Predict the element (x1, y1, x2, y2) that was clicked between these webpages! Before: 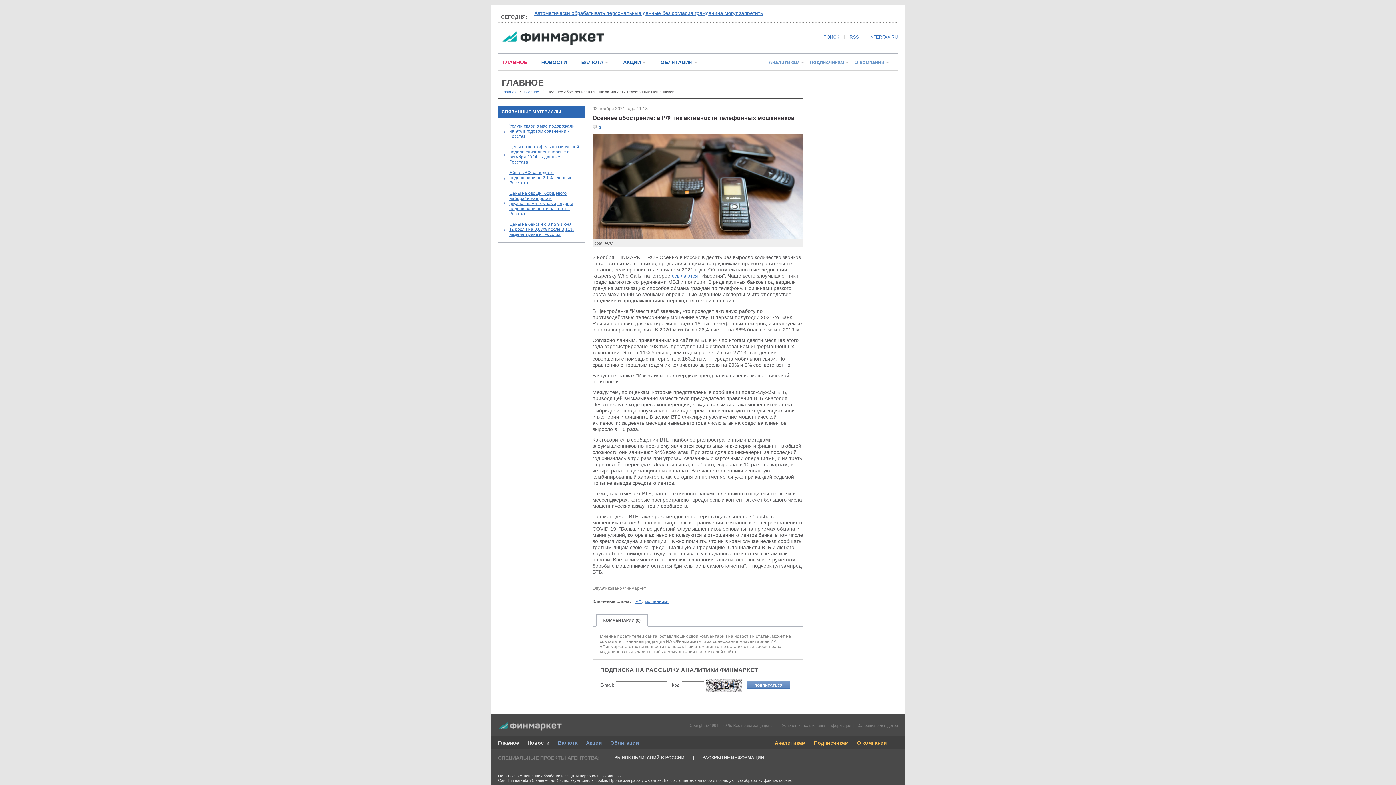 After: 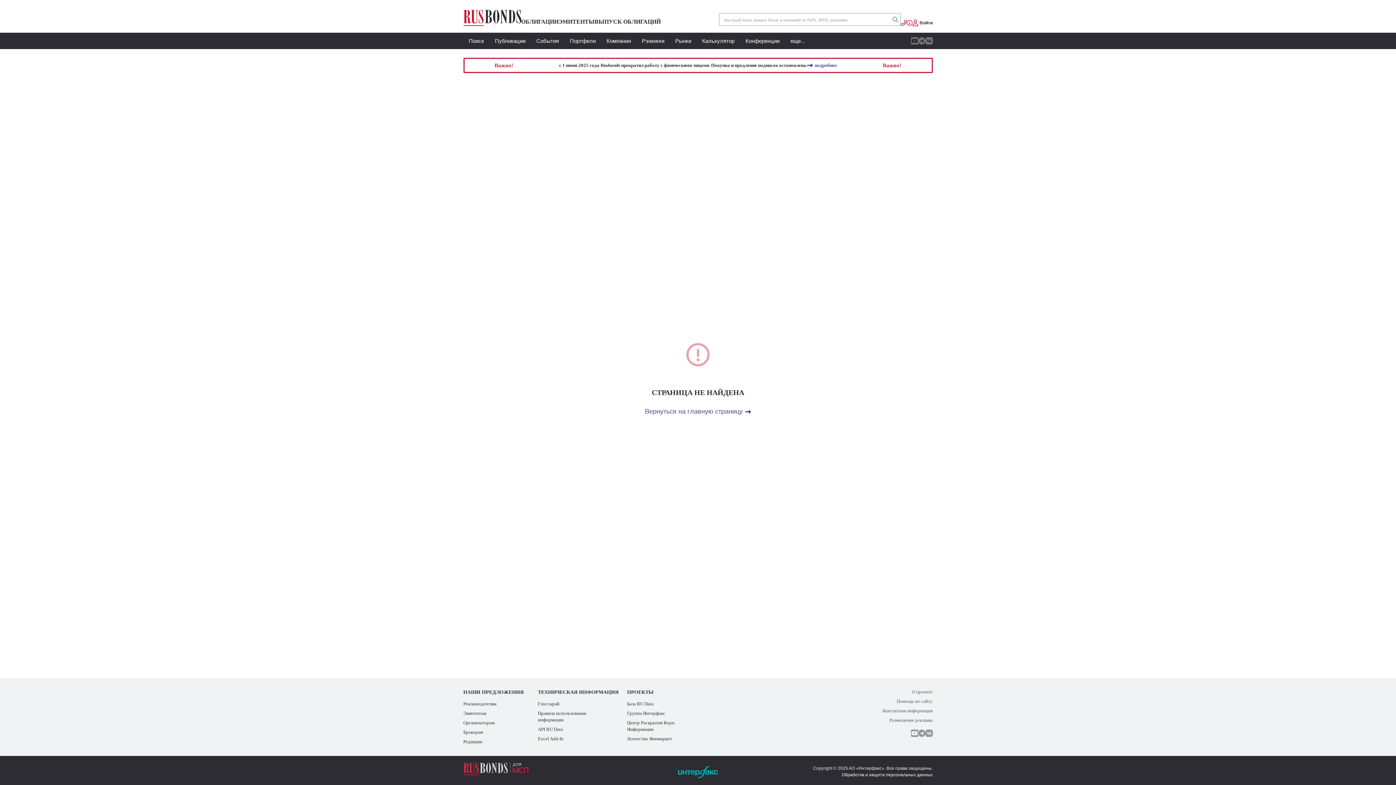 Action: label: РЫНОК ОБЛИГАЦИЙ В РОССИИ bbox: (614, 755, 684, 760)